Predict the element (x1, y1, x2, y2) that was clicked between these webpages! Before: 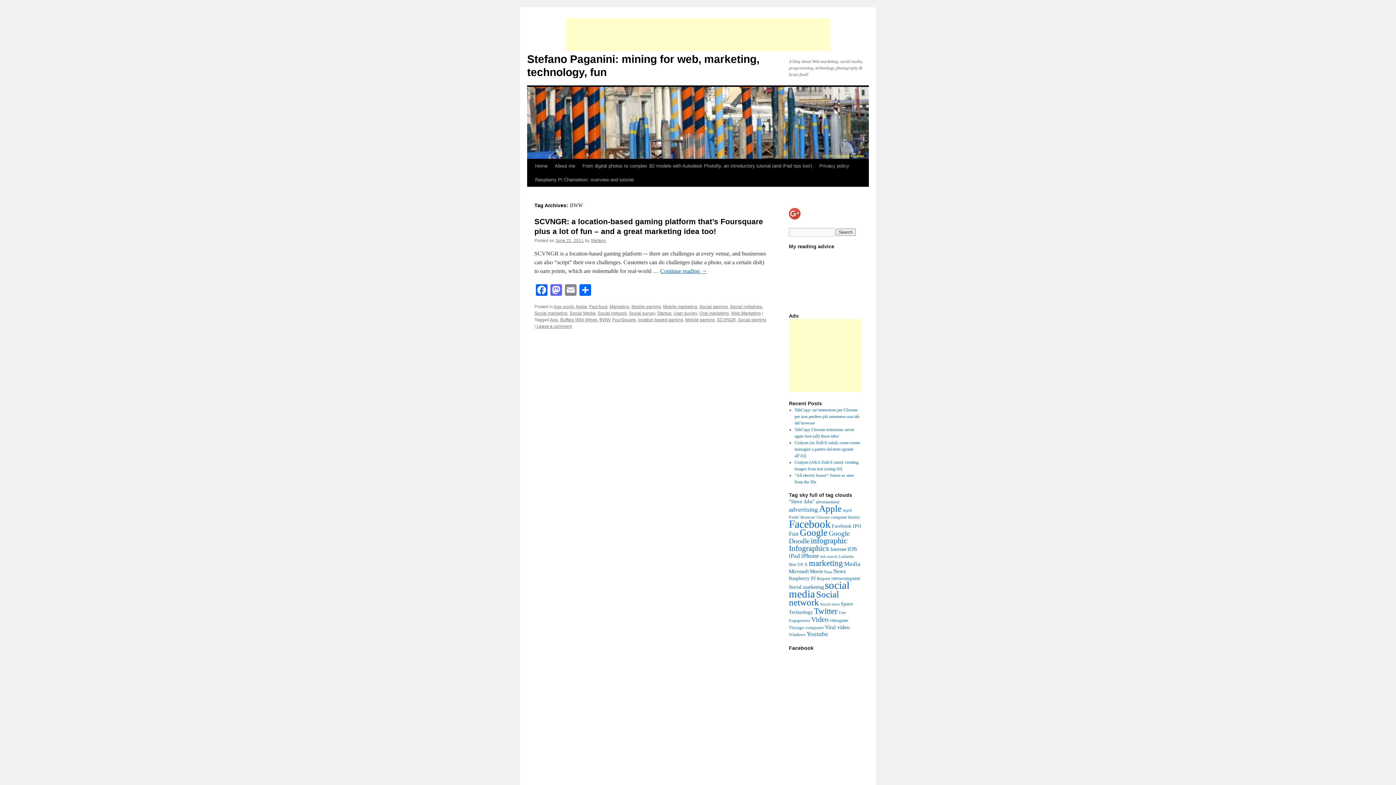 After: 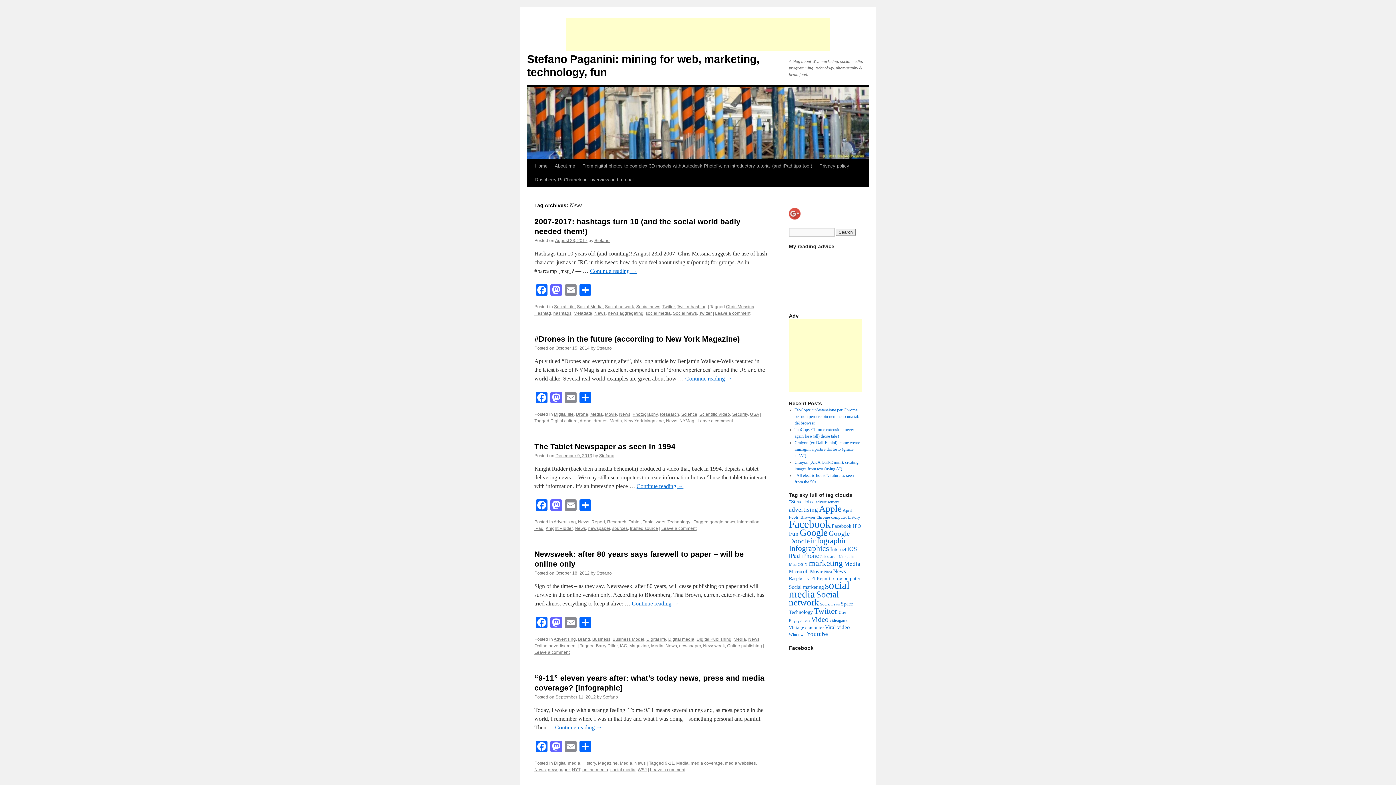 Action: label: News (11 items) bbox: (833, 568, 846, 574)